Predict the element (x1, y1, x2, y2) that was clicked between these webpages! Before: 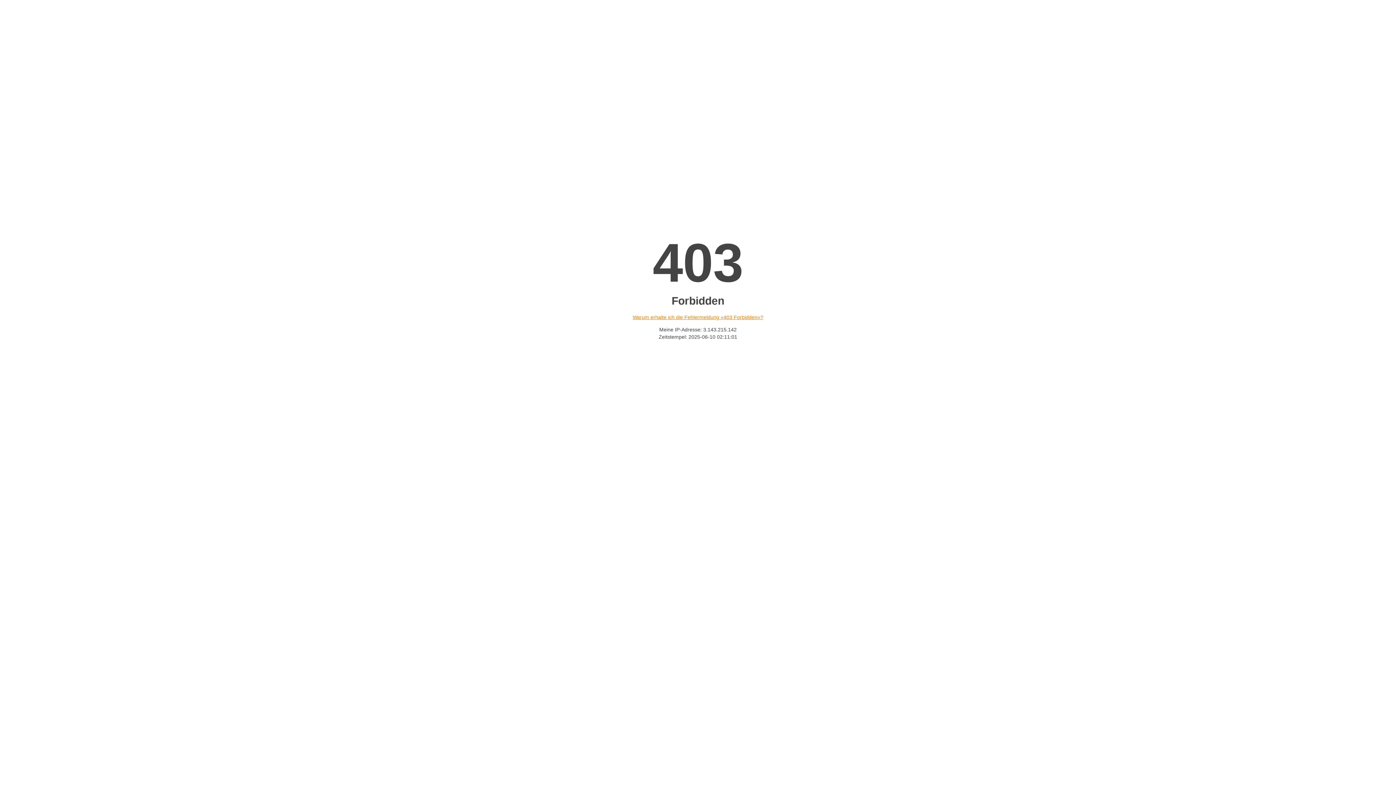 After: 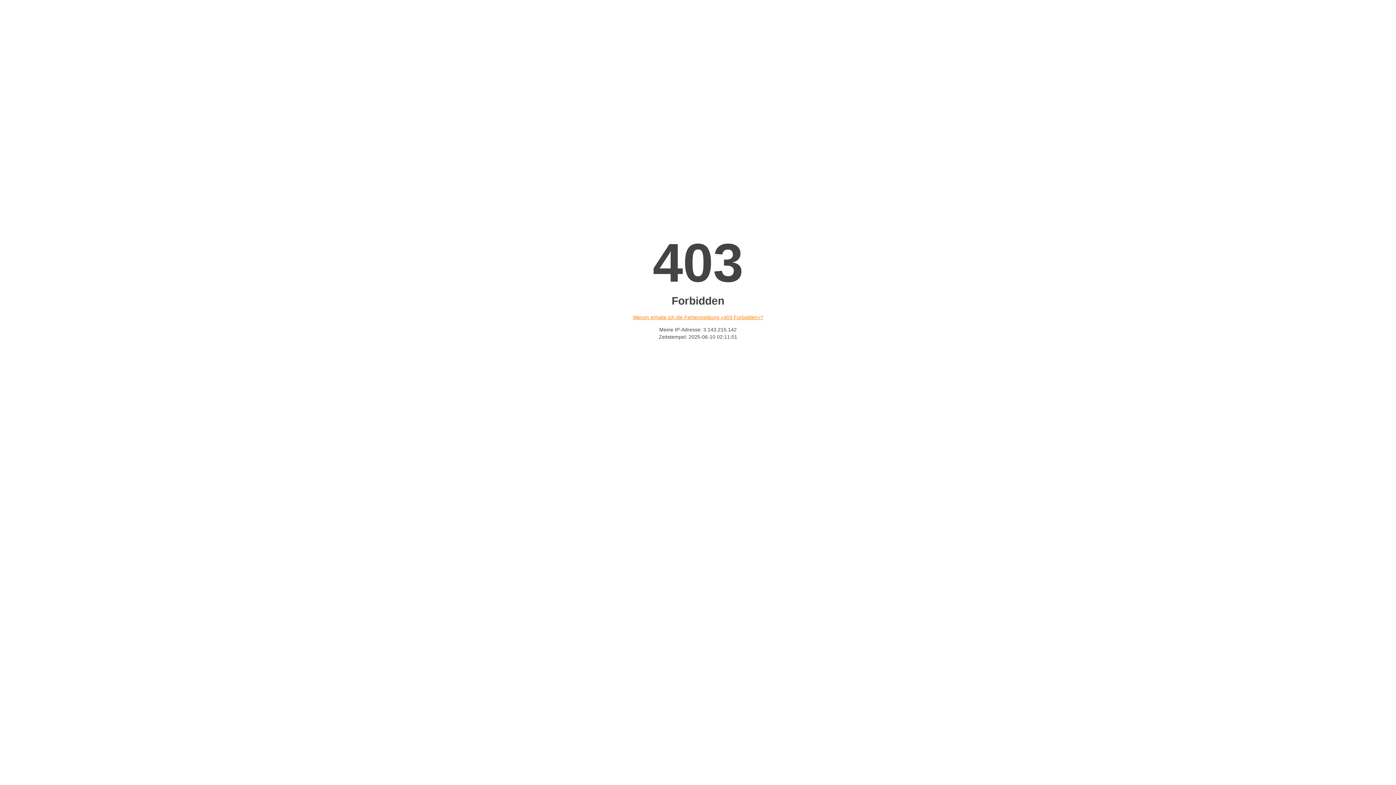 Action: bbox: (632, 314, 763, 320) label: Warum erhalte ich die Fehlermeldung «403 Forbidden»?